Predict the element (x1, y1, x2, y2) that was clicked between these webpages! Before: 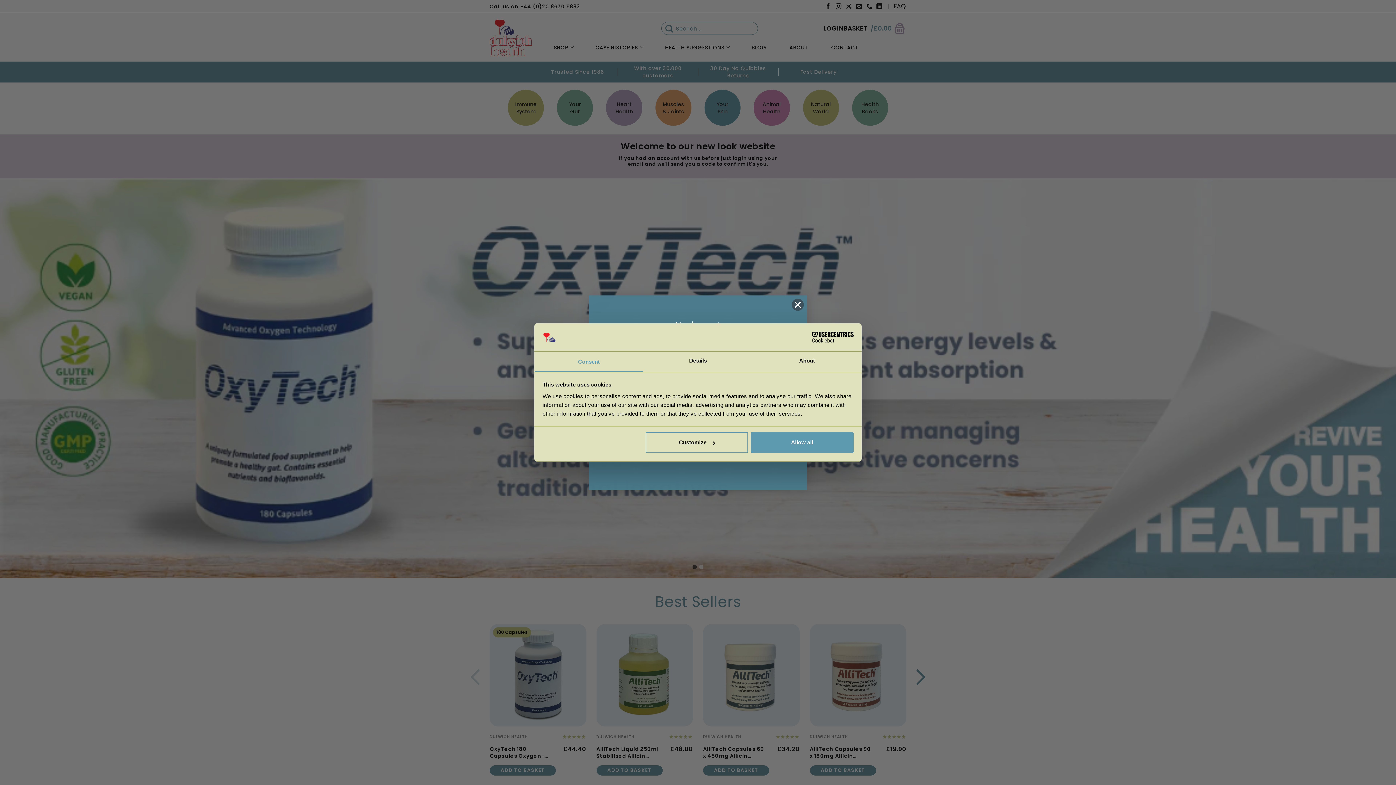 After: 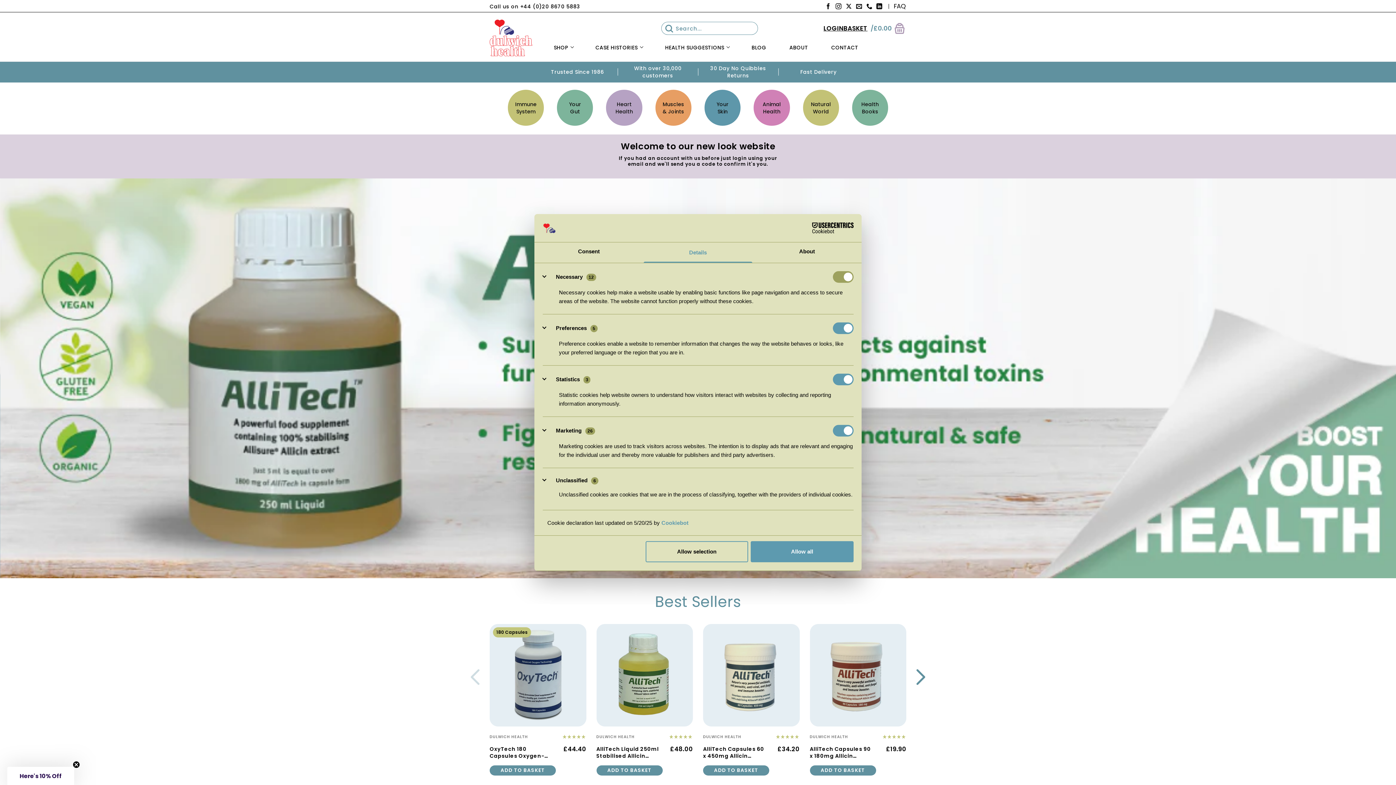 Action: bbox: (643, 351, 752, 372) label: Details